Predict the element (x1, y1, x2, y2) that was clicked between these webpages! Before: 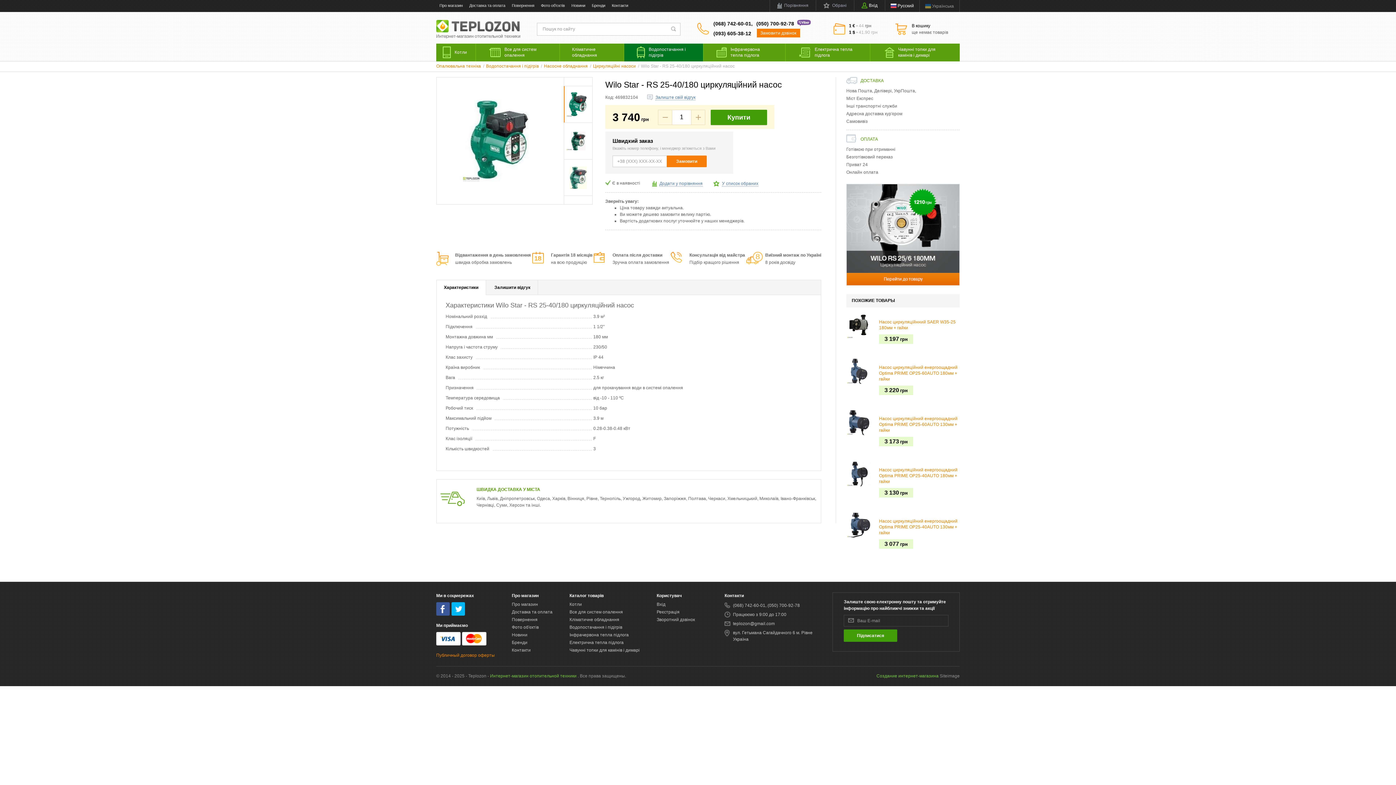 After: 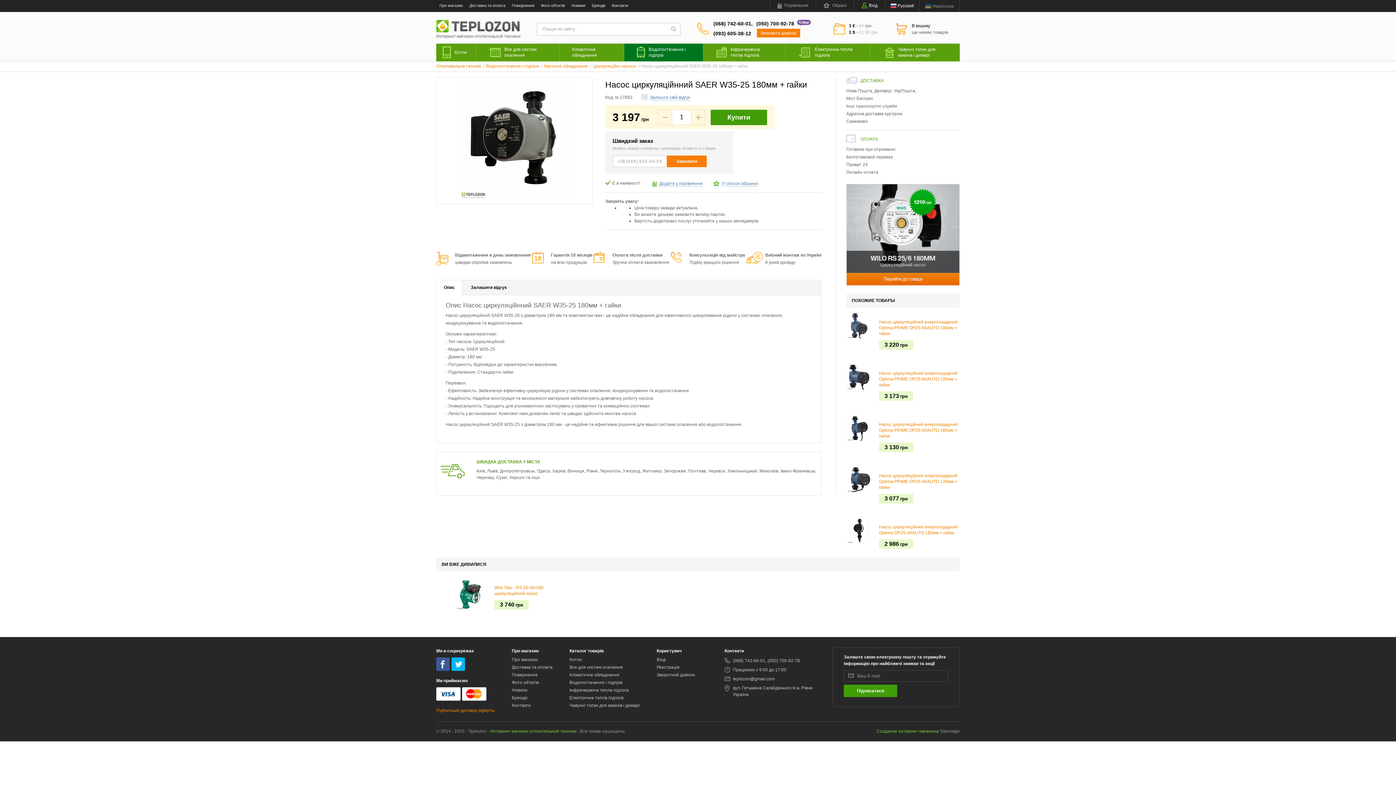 Action: bbox: (846, 313, 960, 330) label:  
Насос циркуляційнний SAER W35-25 180мм + гайки